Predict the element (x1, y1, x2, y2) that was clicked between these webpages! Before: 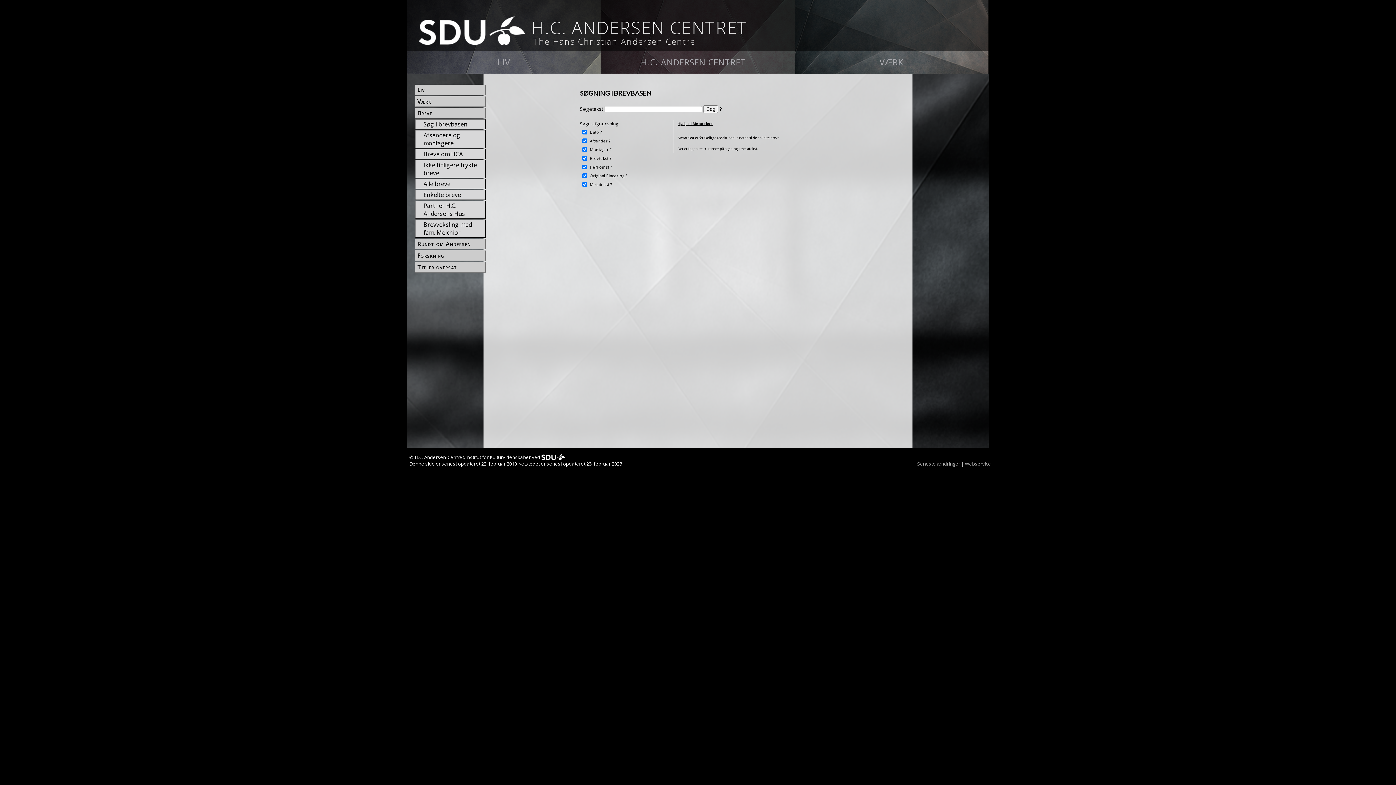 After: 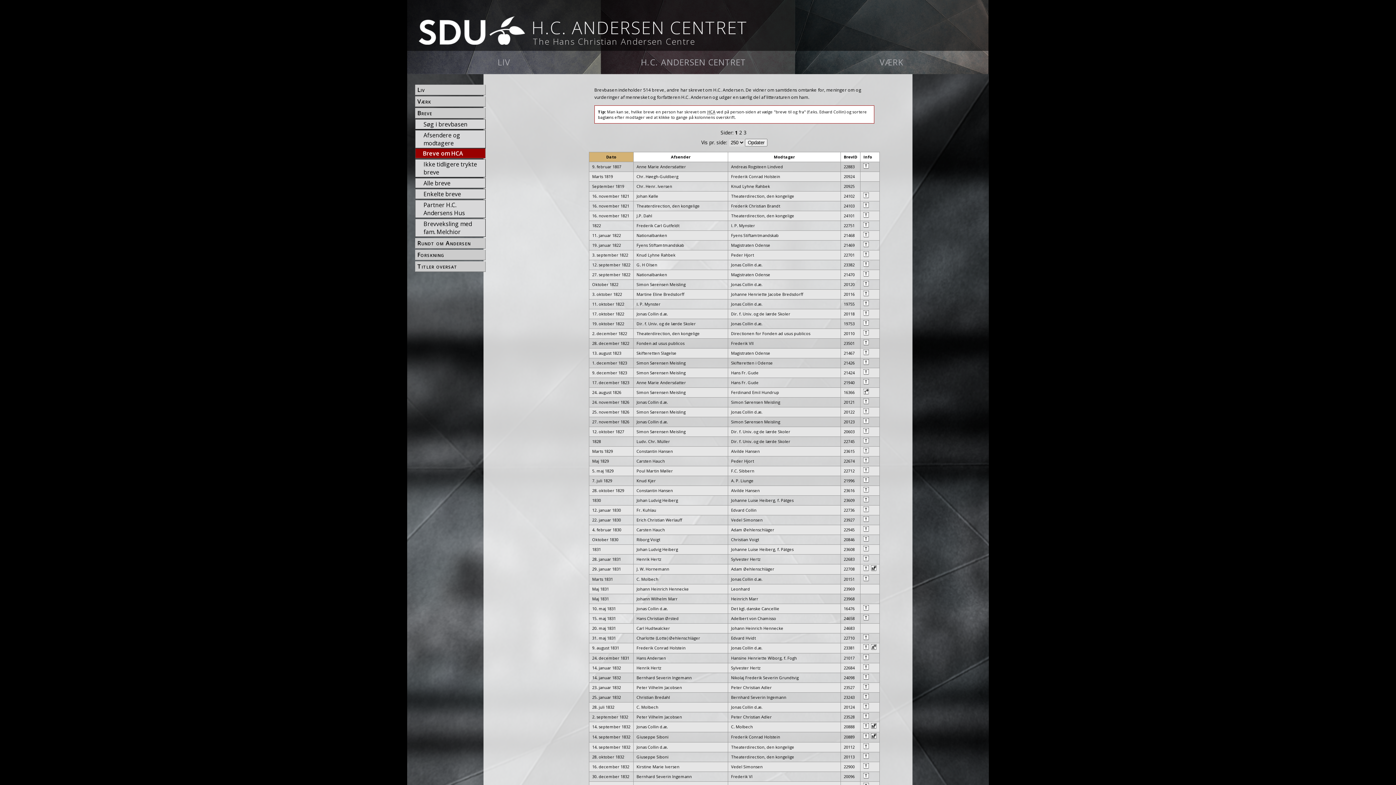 Action: label: Breve om HCA bbox: (422, 149, 485, 158)